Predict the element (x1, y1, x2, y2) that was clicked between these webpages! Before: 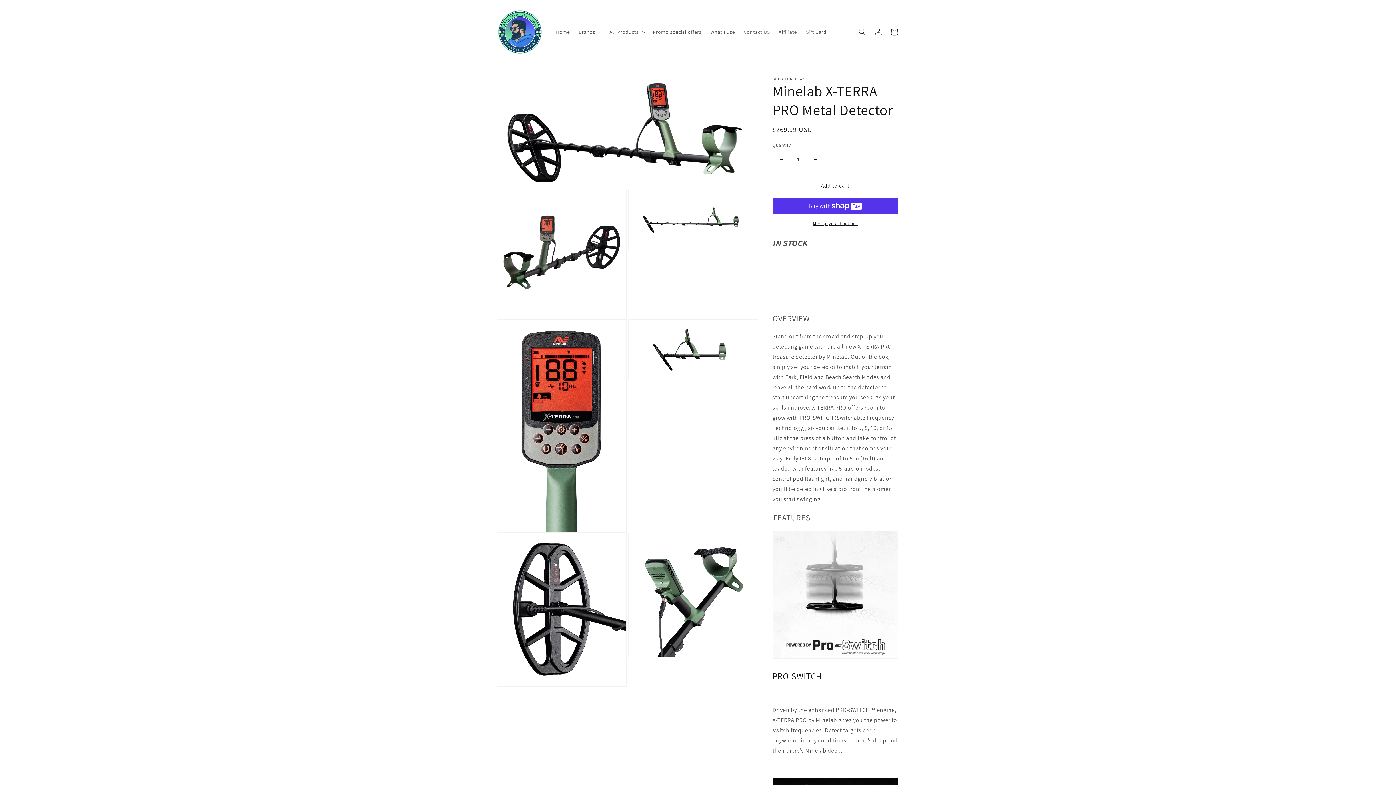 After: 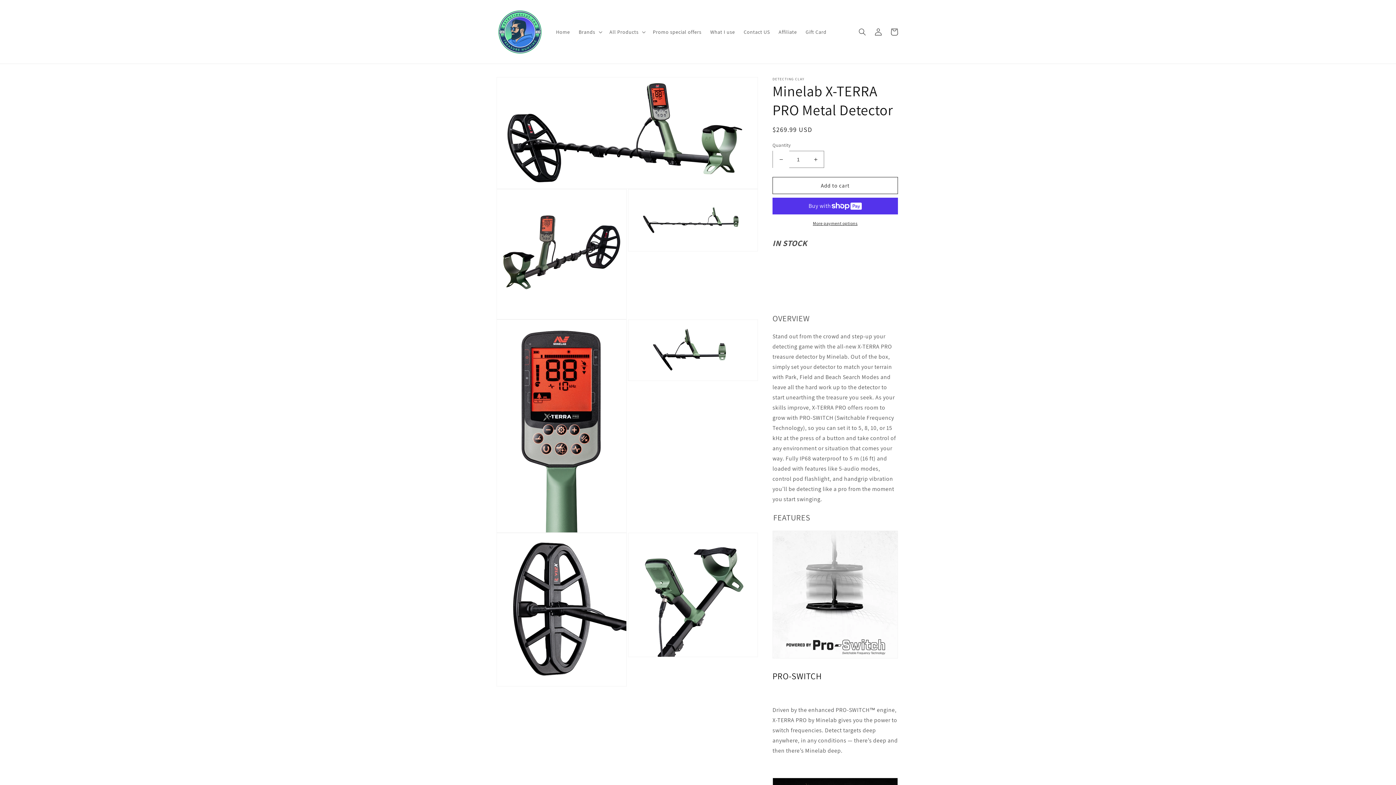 Action: bbox: (773, 150, 789, 168) label: Decrease quantity for Minelab X-TERRA PRO Metal Detector